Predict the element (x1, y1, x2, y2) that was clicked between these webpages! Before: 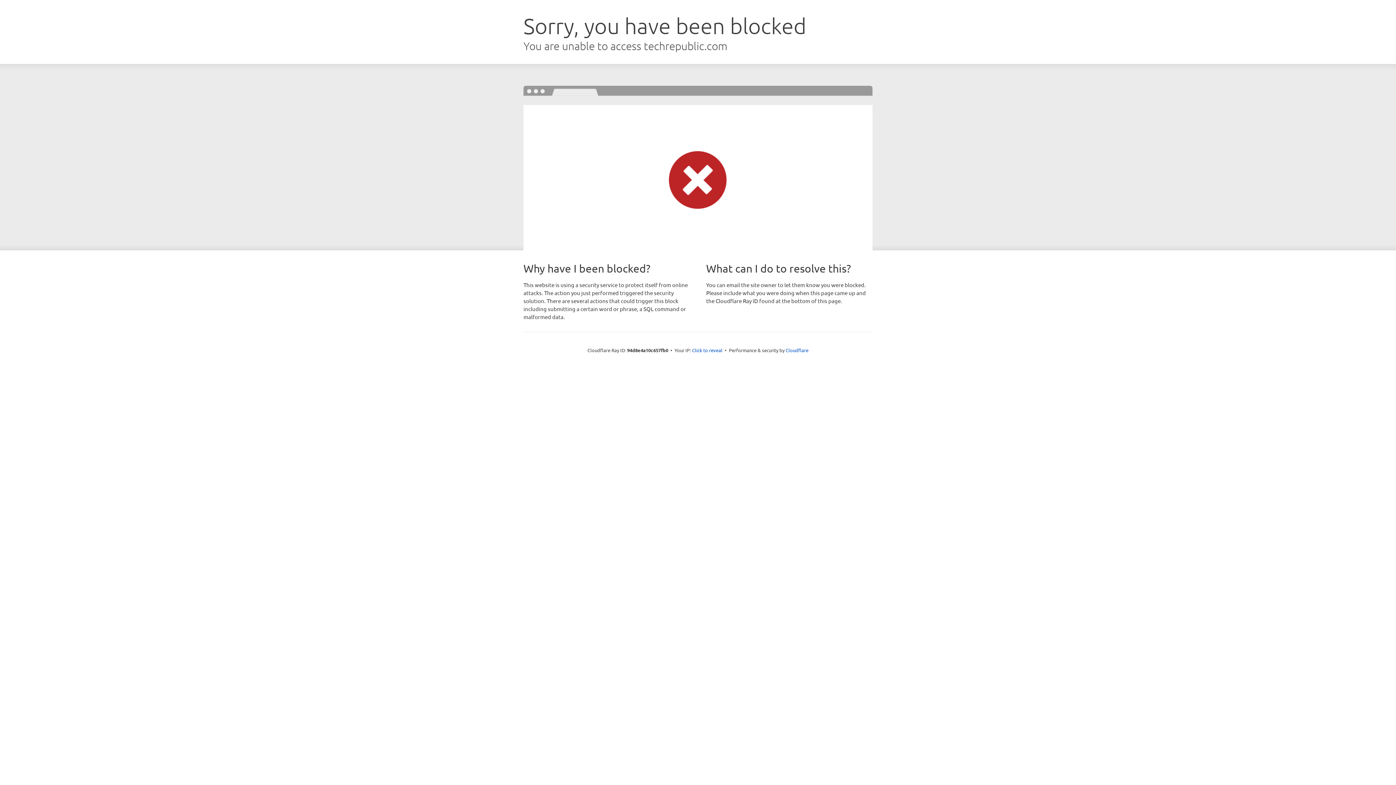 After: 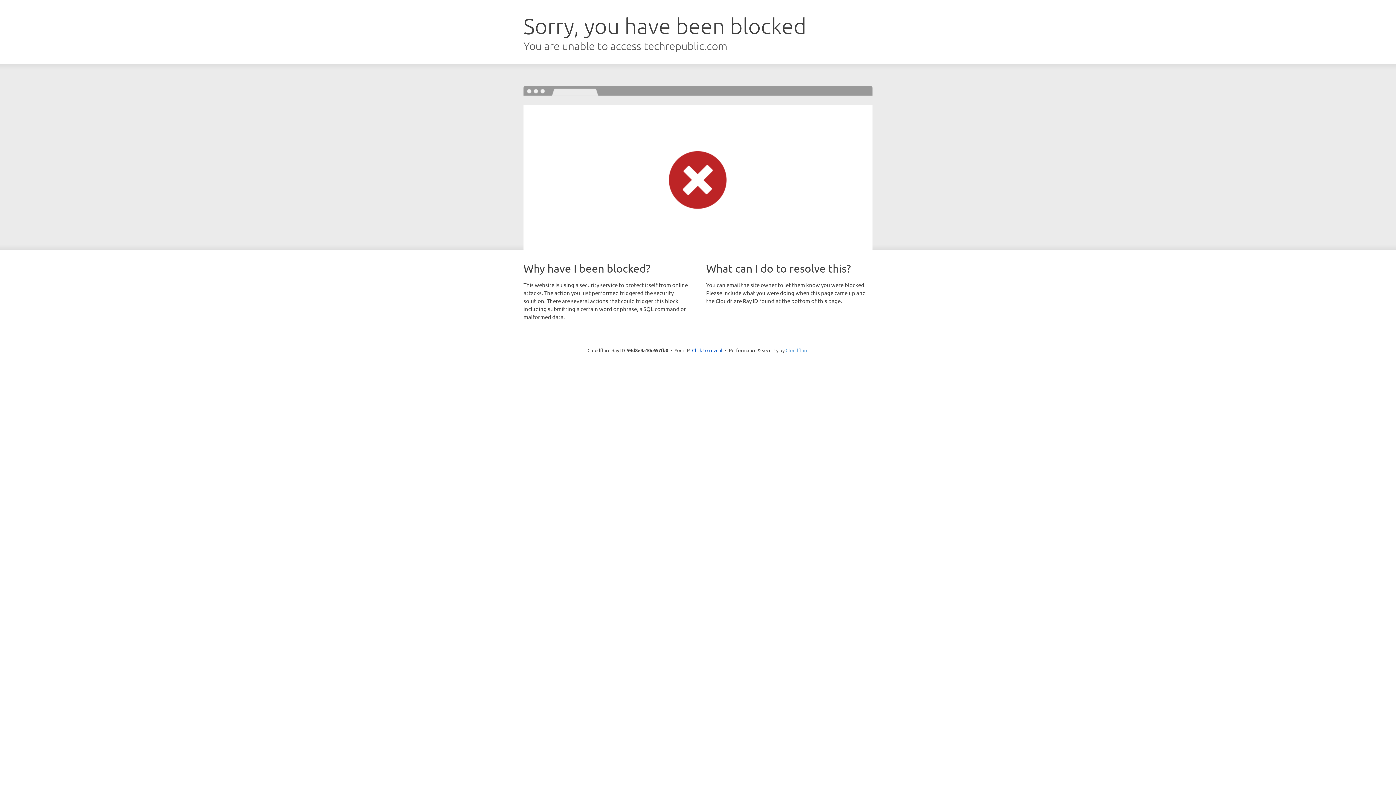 Action: label: Cloudflare bbox: (785, 347, 808, 353)